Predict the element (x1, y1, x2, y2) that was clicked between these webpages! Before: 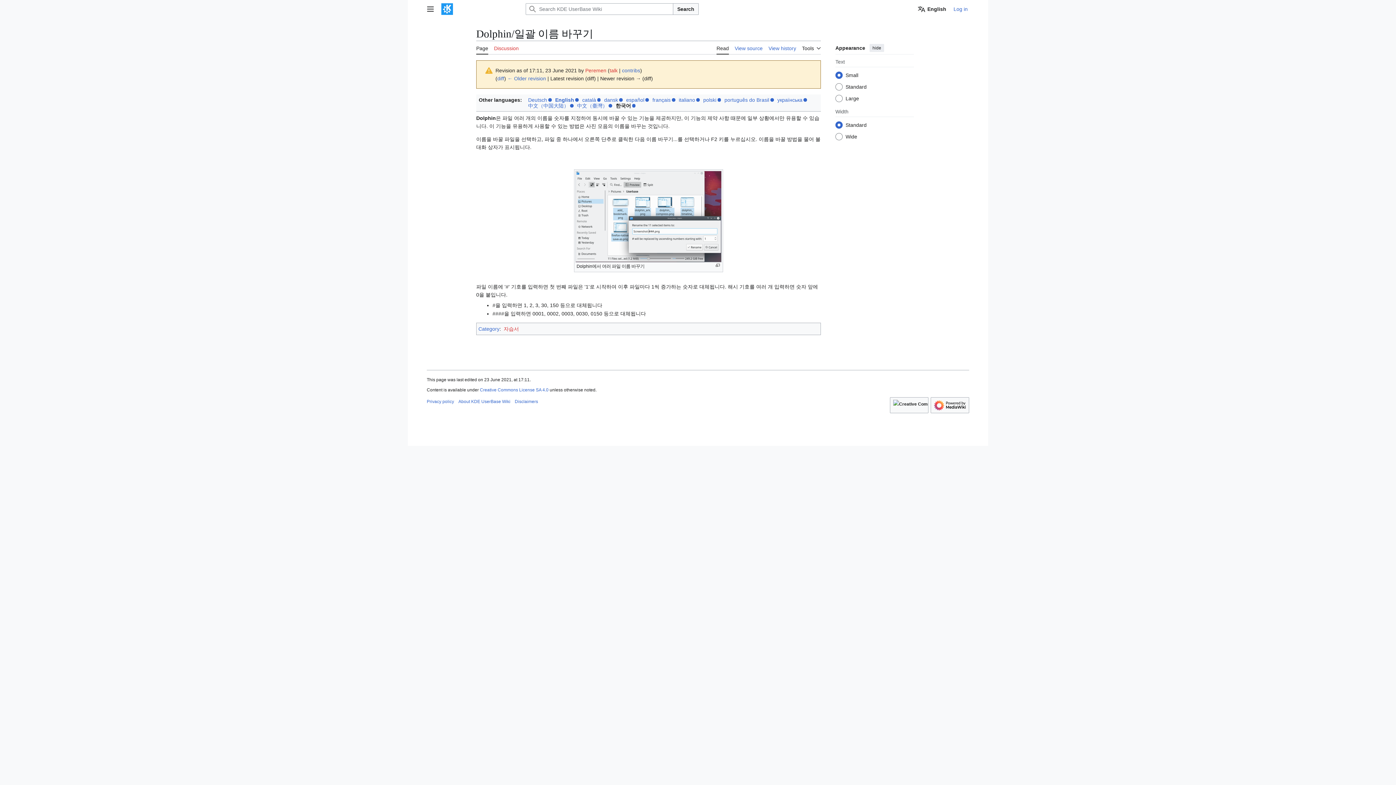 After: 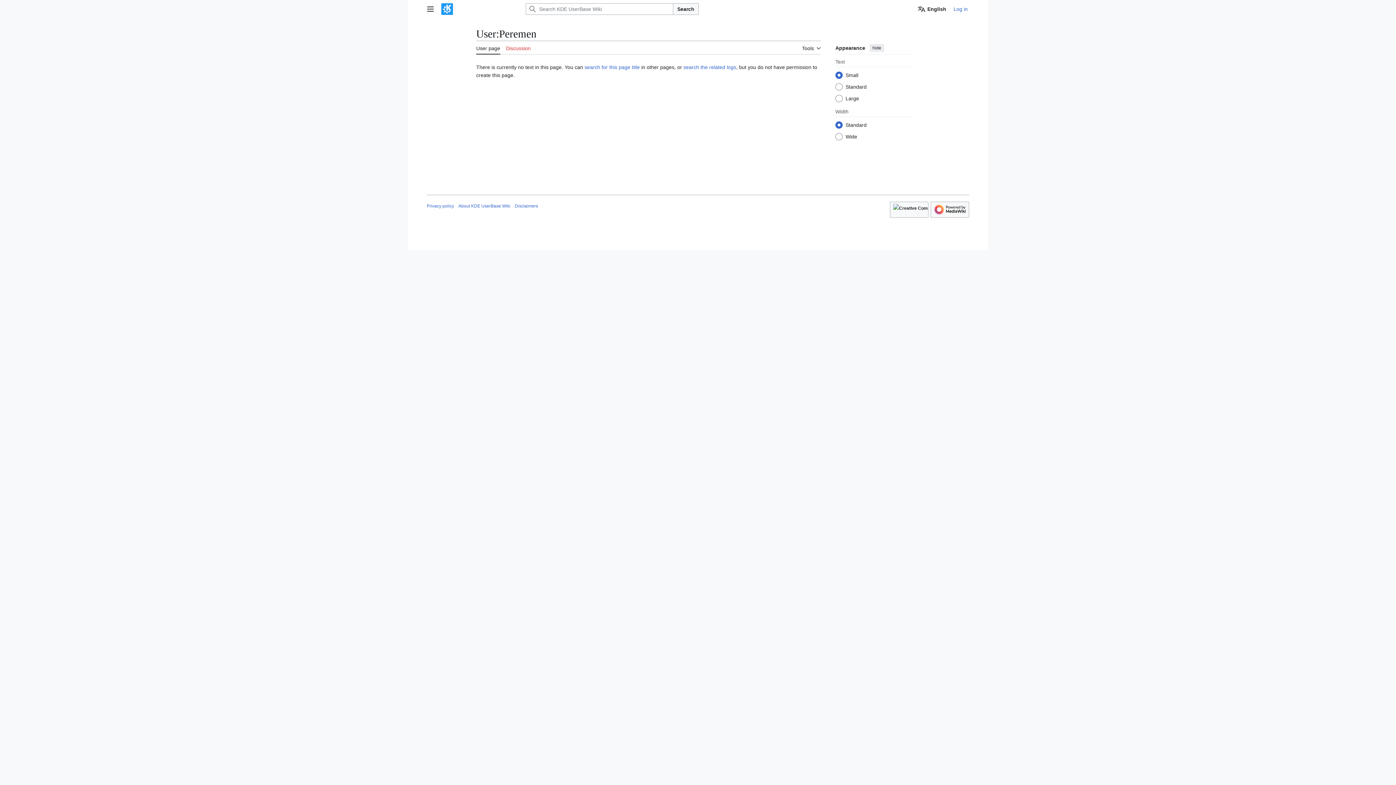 Action: label: Peremen bbox: (585, 67, 606, 73)